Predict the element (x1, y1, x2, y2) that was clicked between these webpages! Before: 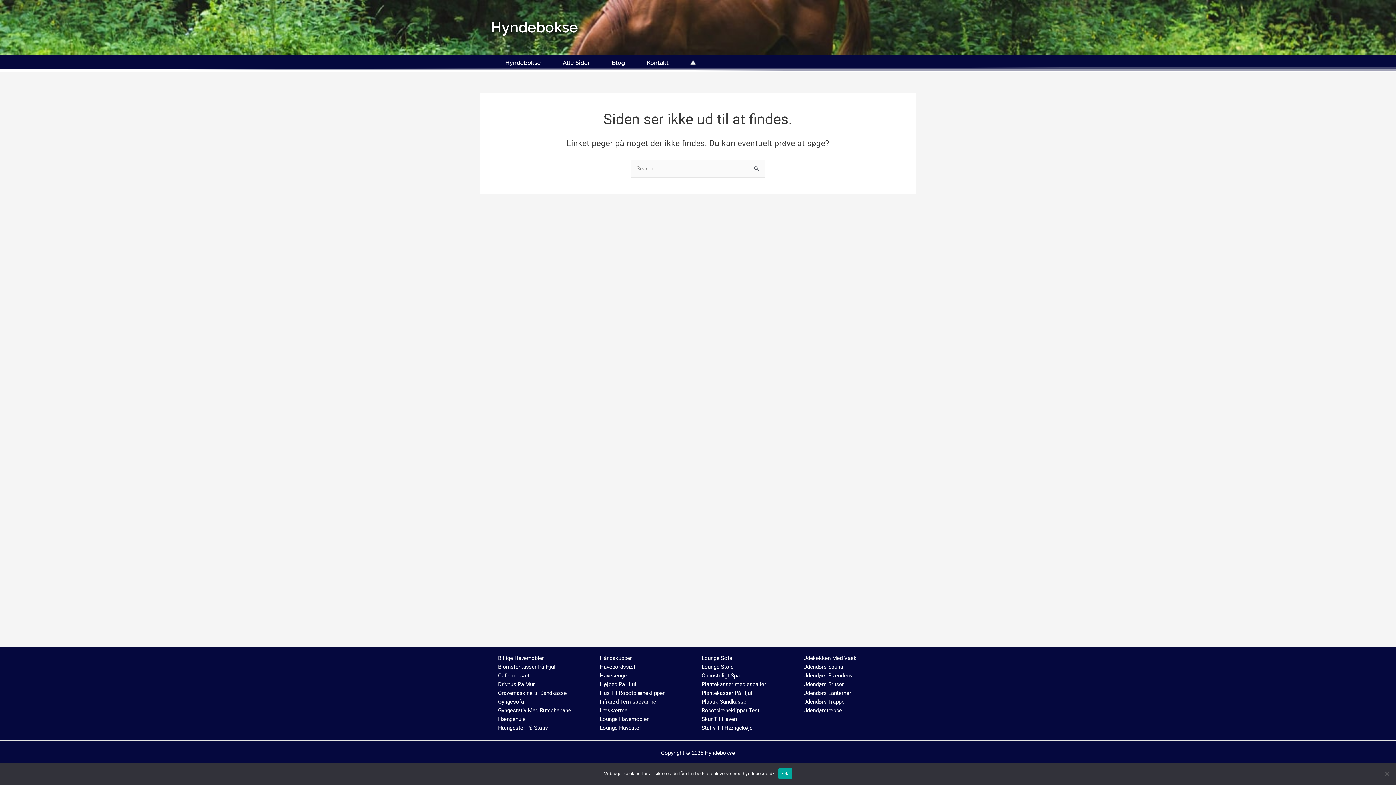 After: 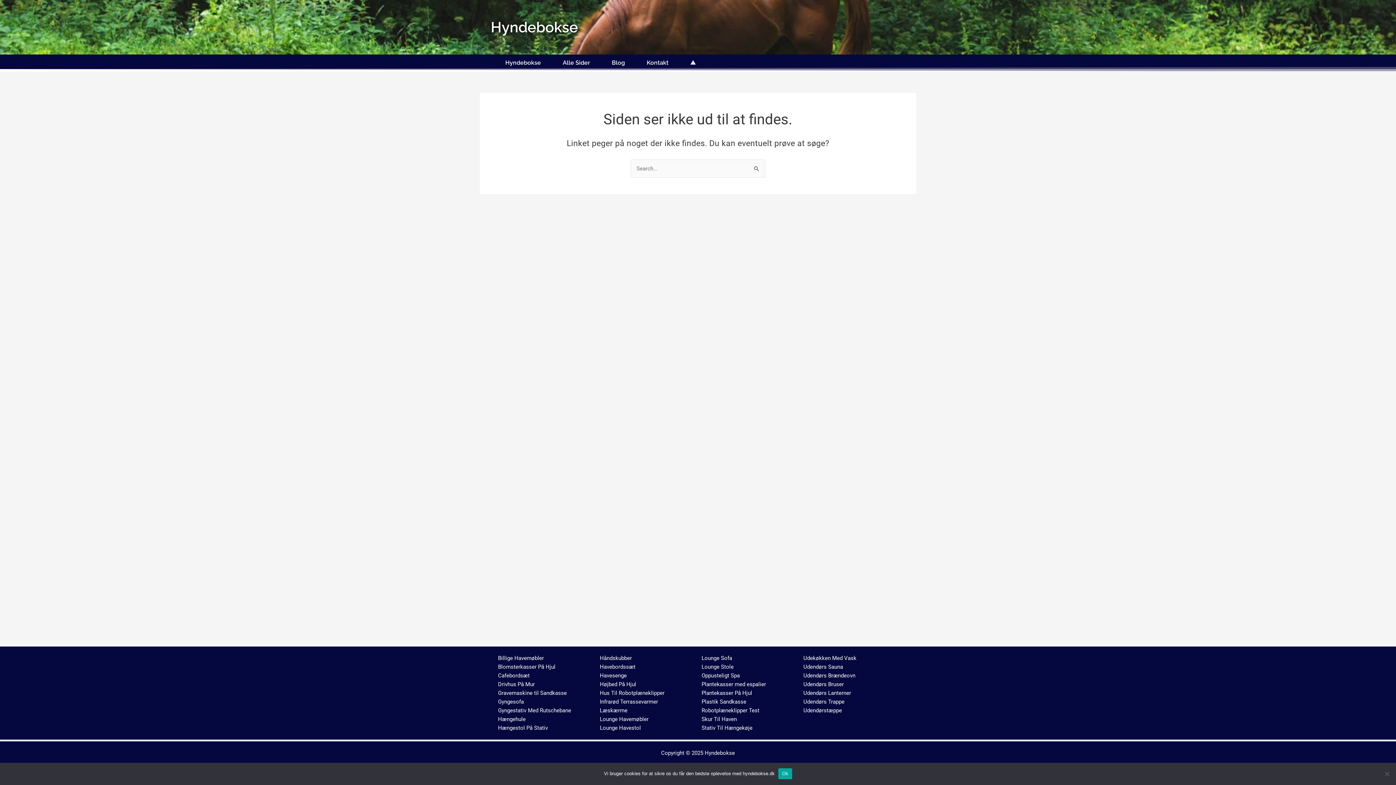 Action: bbox: (600, 655, 632, 661) label: Håndskubber